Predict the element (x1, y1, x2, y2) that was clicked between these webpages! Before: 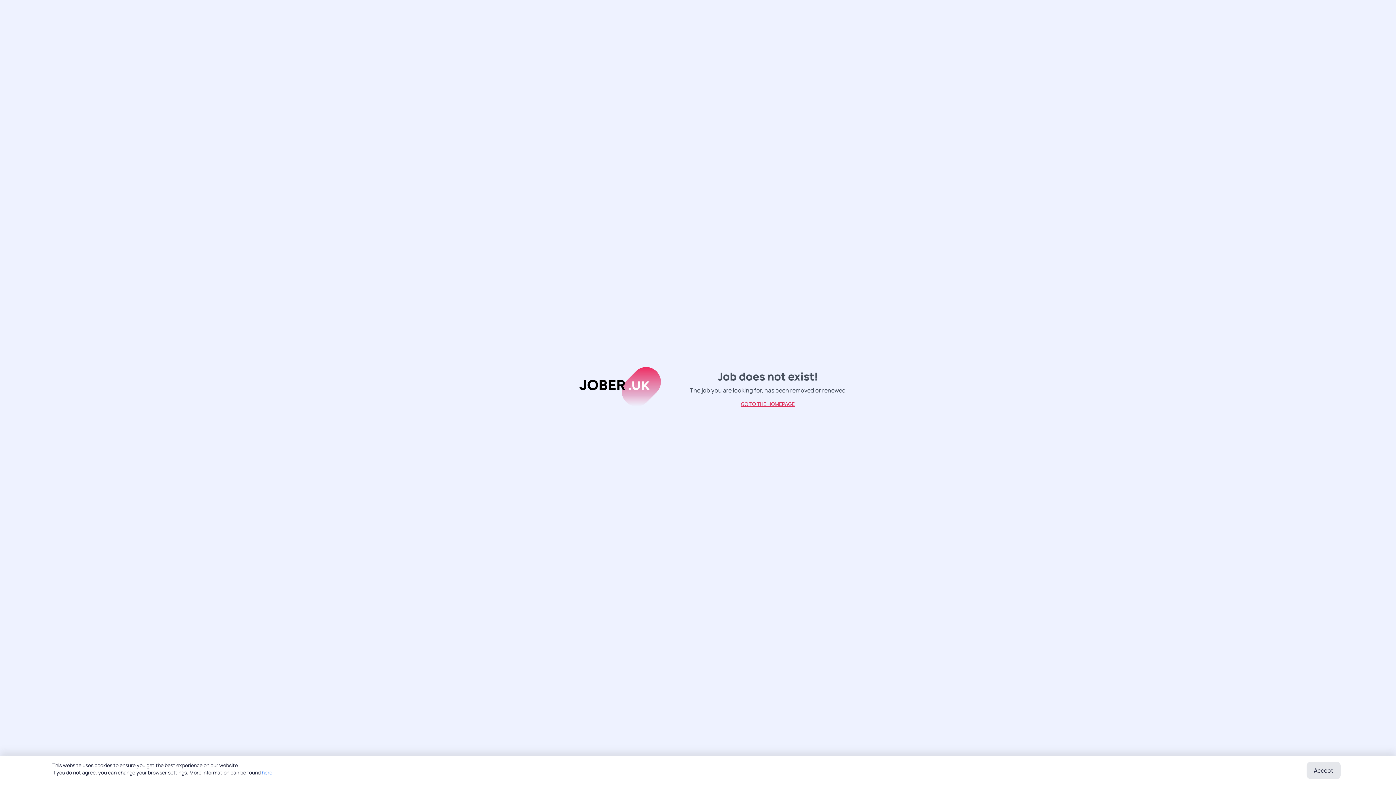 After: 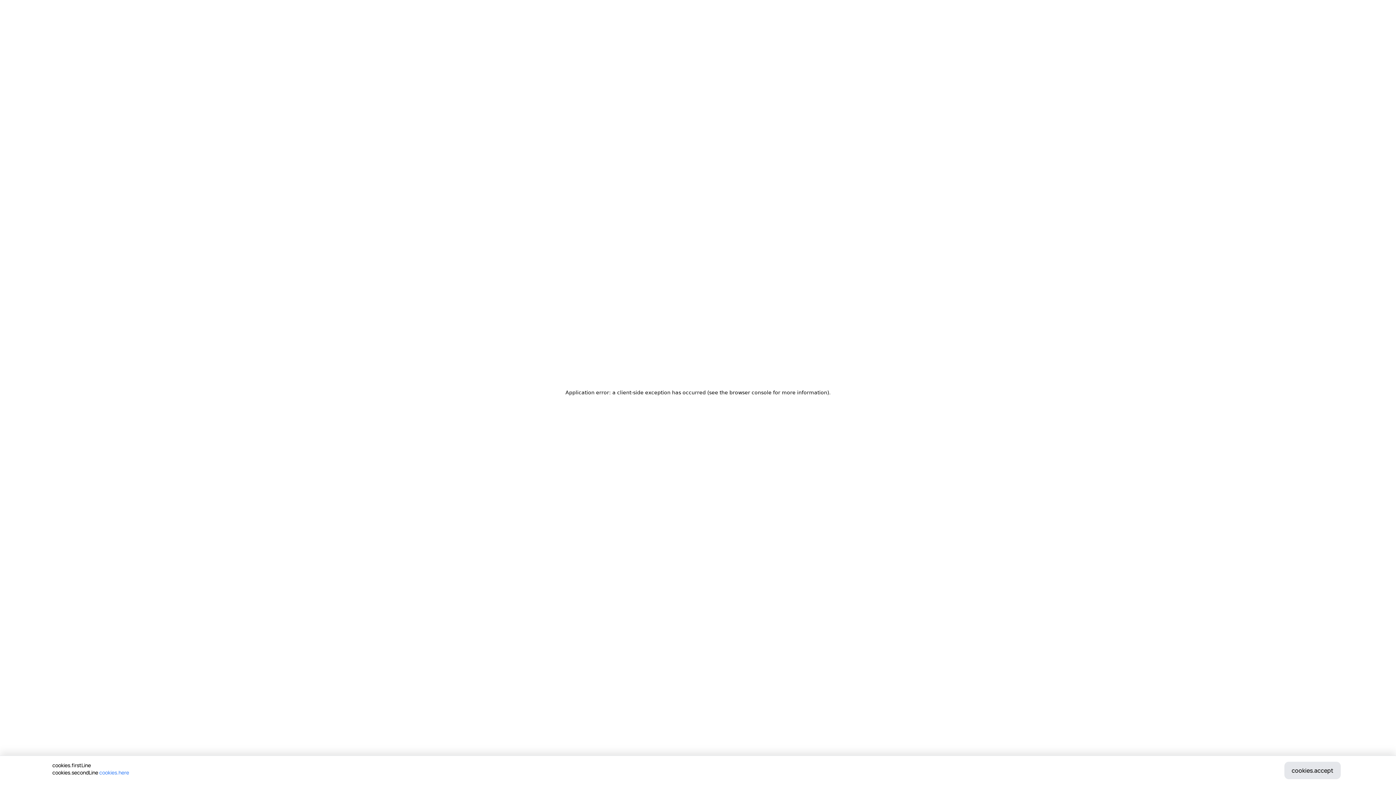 Action: label: GO TO THE HOMEPAGE bbox: (733, 397, 802, 410)